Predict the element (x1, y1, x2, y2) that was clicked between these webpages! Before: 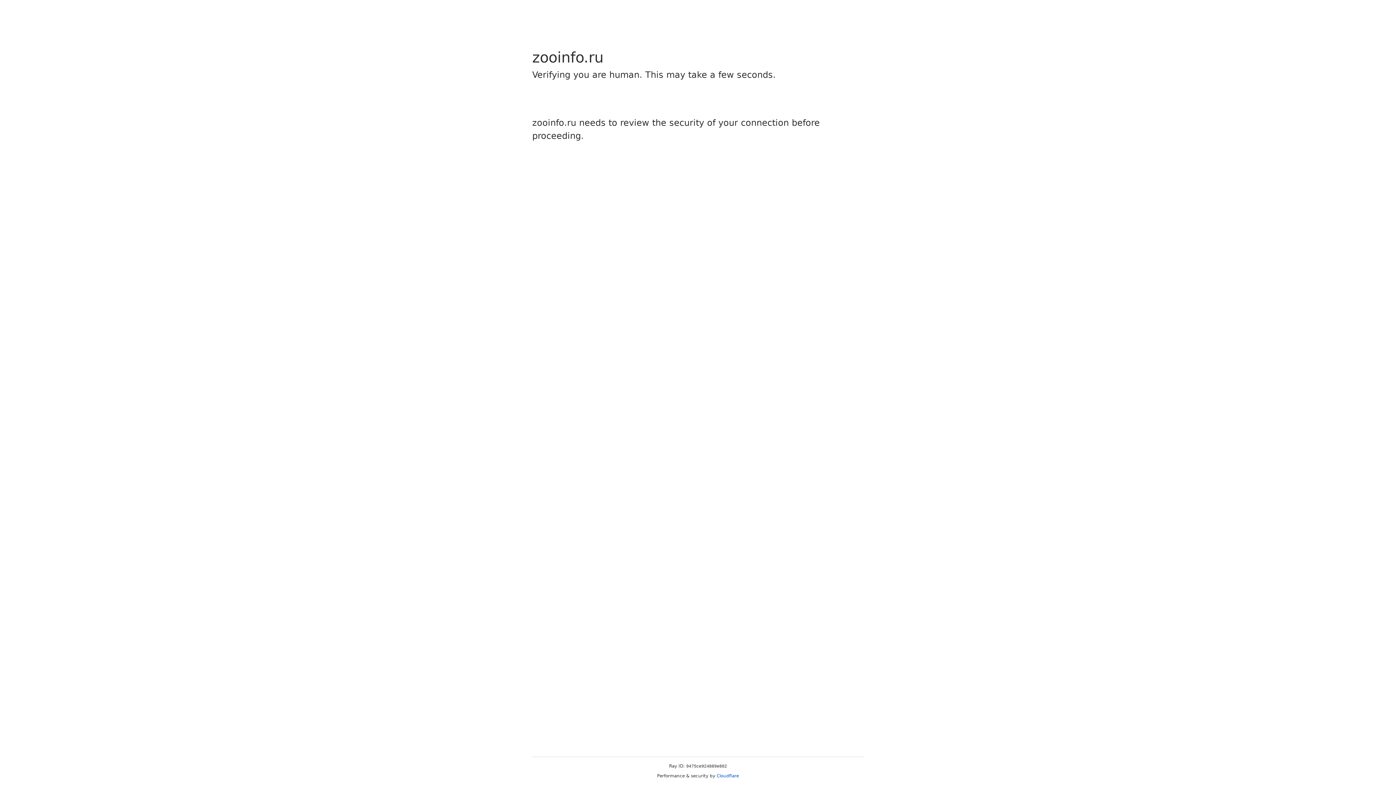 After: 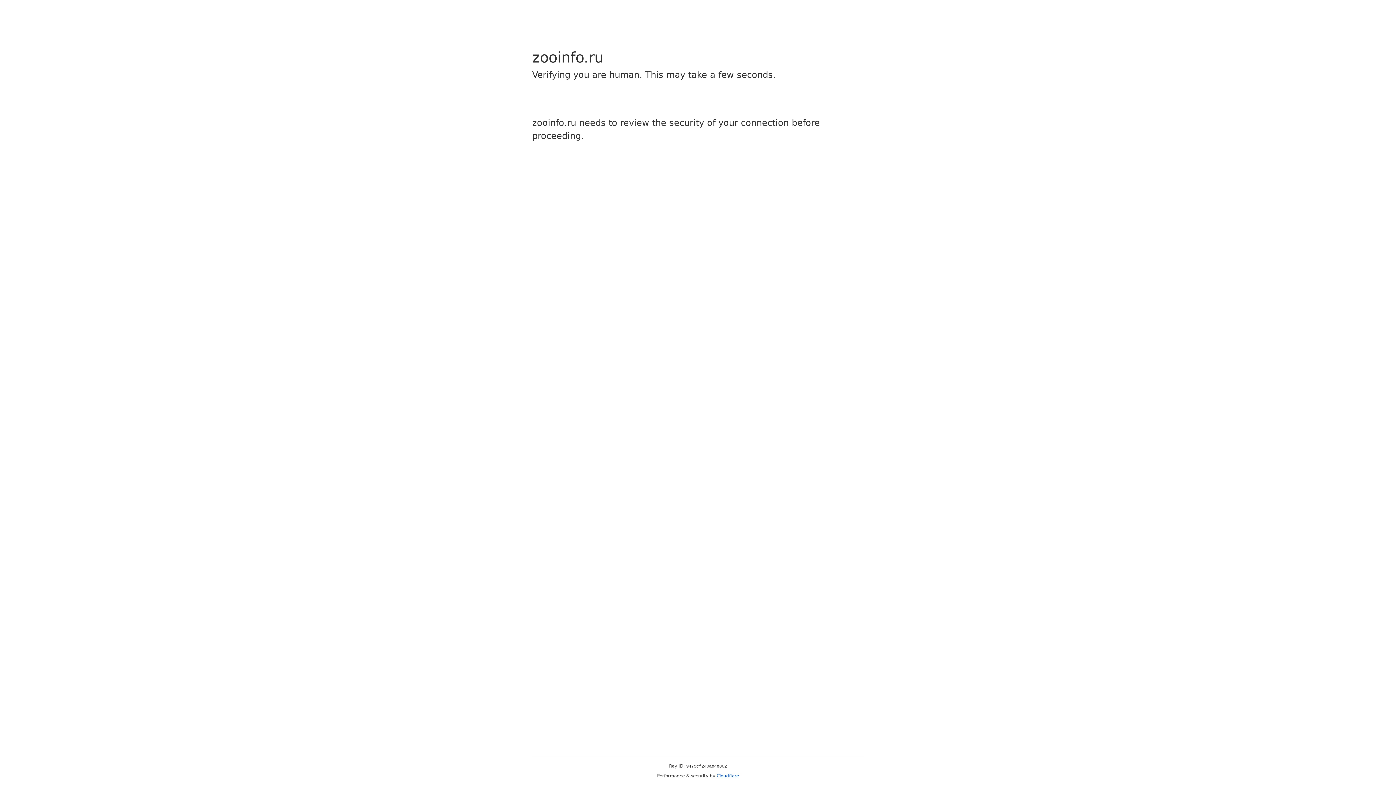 Action: label: Cloudflare bbox: (716, 773, 739, 778)